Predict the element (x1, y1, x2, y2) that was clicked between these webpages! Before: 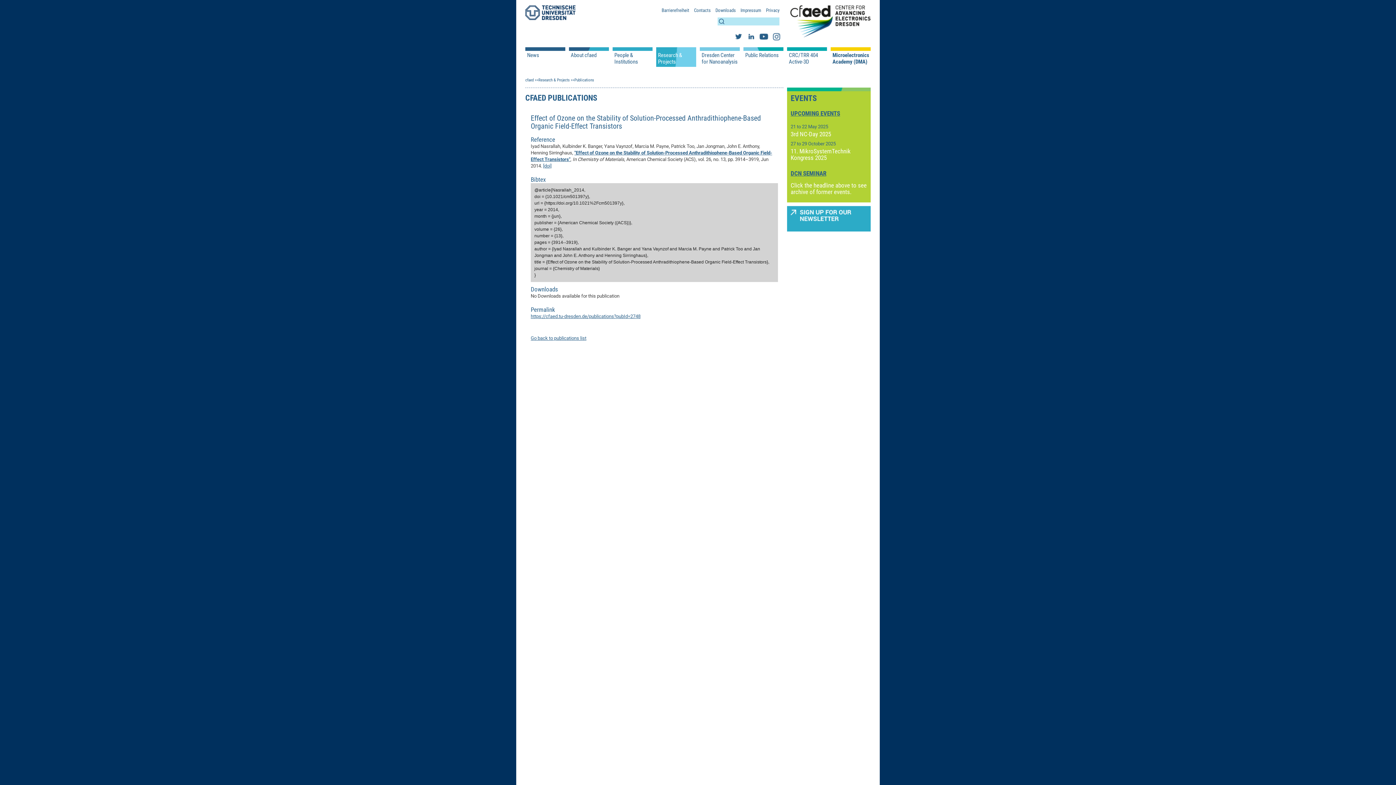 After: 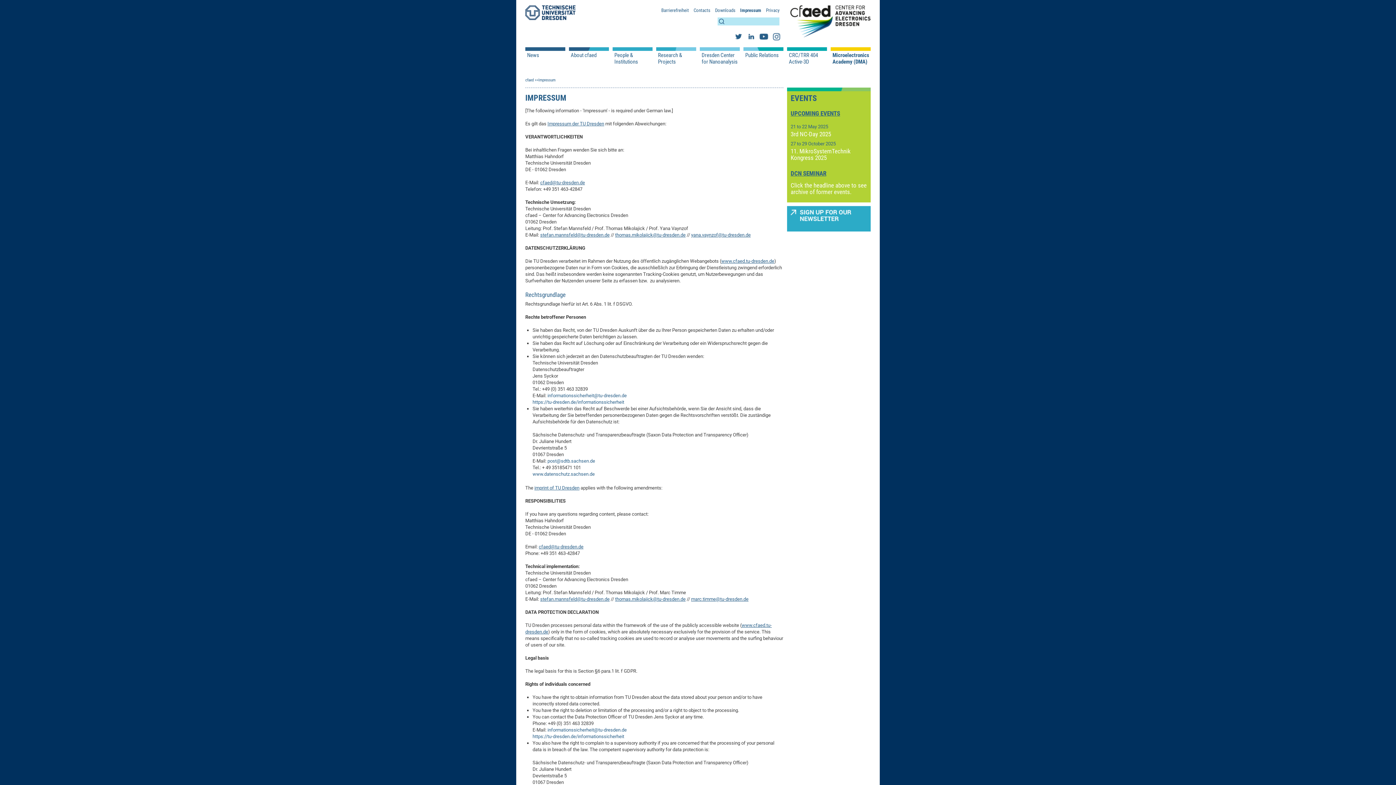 Action: bbox: (740, 7, 761, 13) label: Impressum